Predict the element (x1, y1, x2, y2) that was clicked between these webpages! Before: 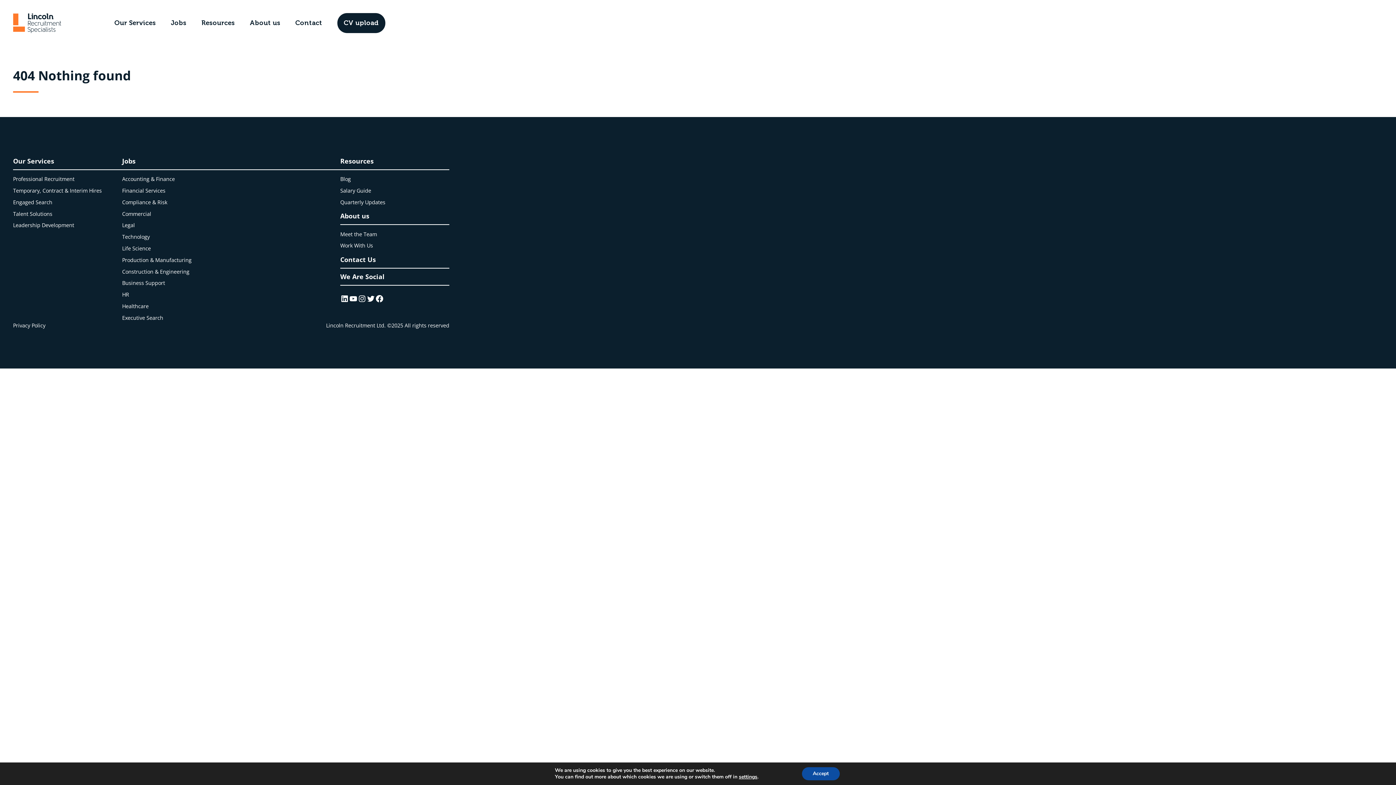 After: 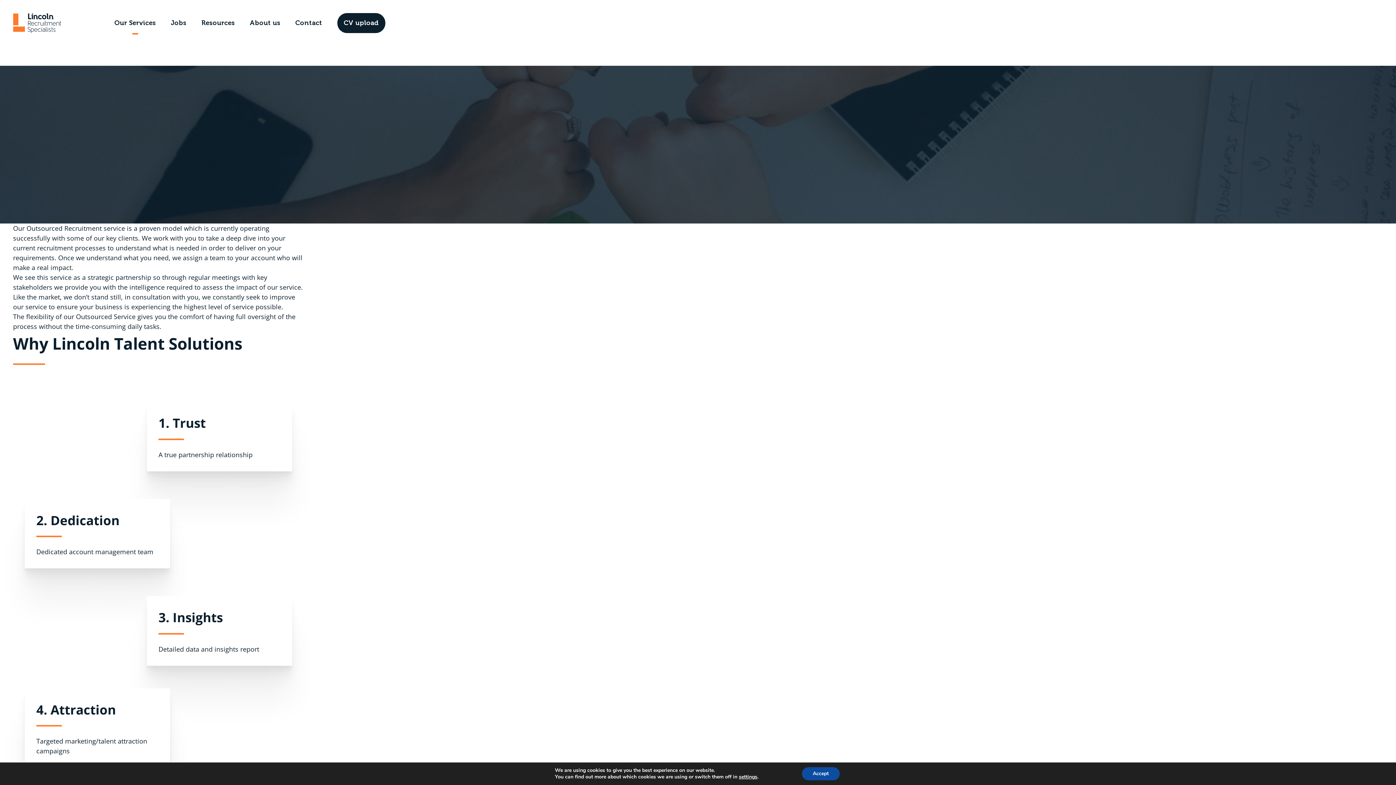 Action: label: Talent Solutions bbox: (13, 210, 52, 217)